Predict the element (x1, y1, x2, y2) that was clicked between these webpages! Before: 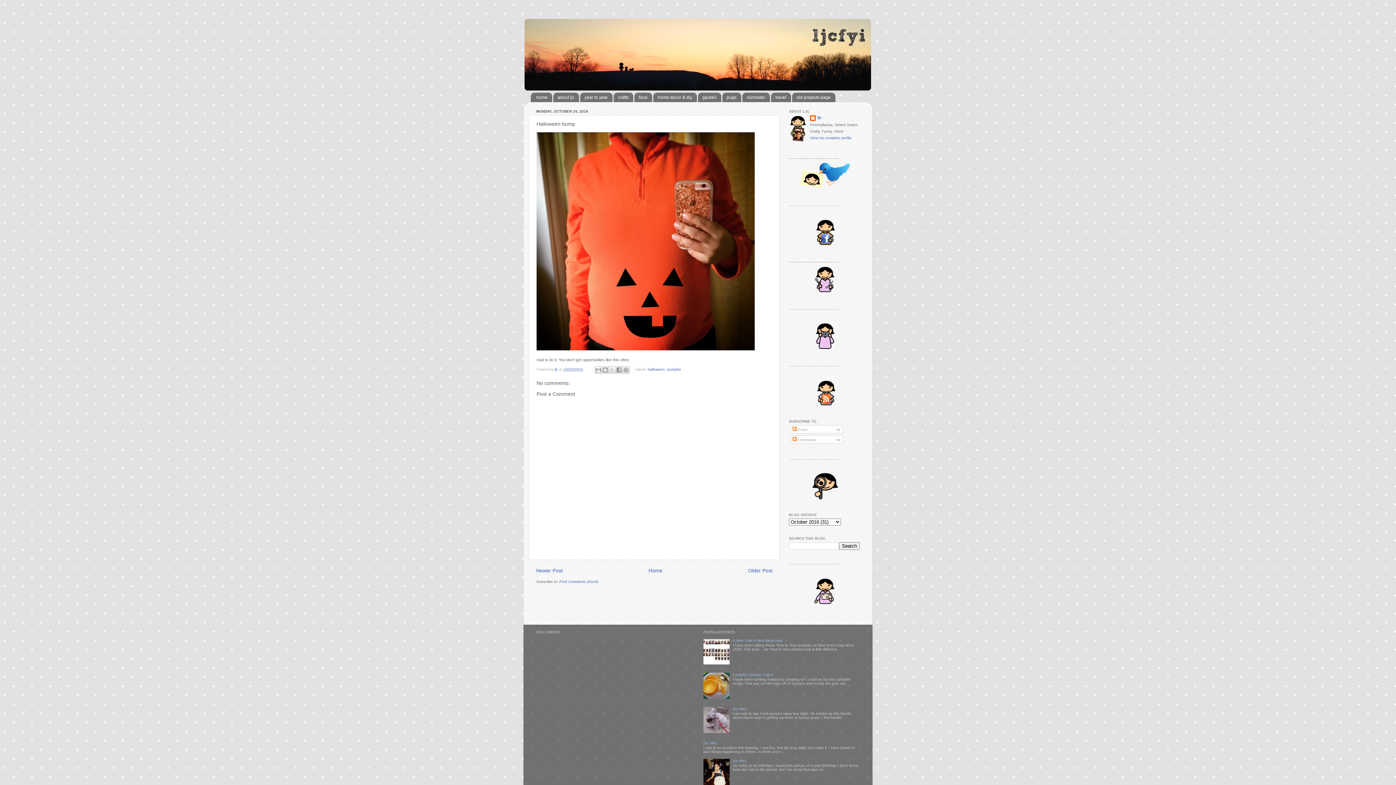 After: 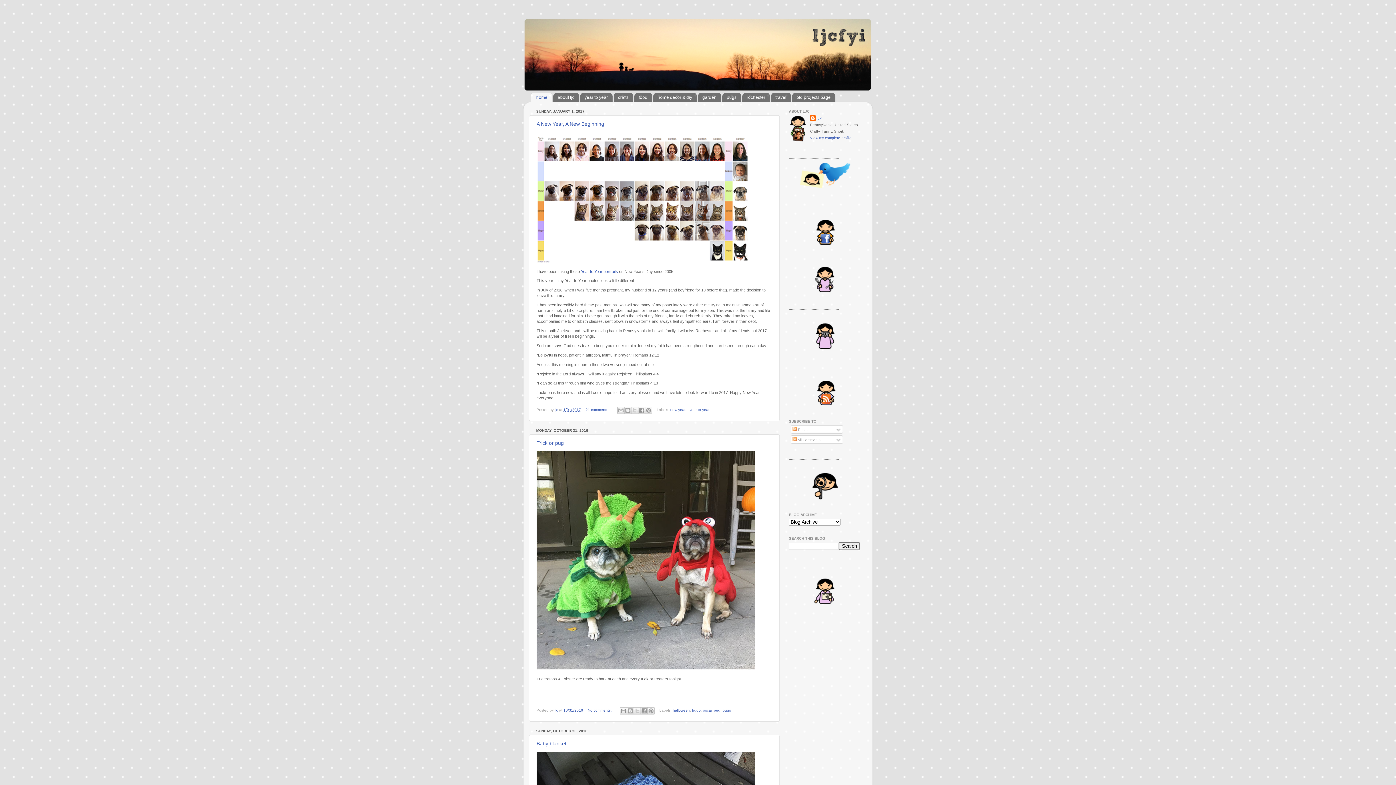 Action: bbox: (648, 568, 662, 573) label: Home